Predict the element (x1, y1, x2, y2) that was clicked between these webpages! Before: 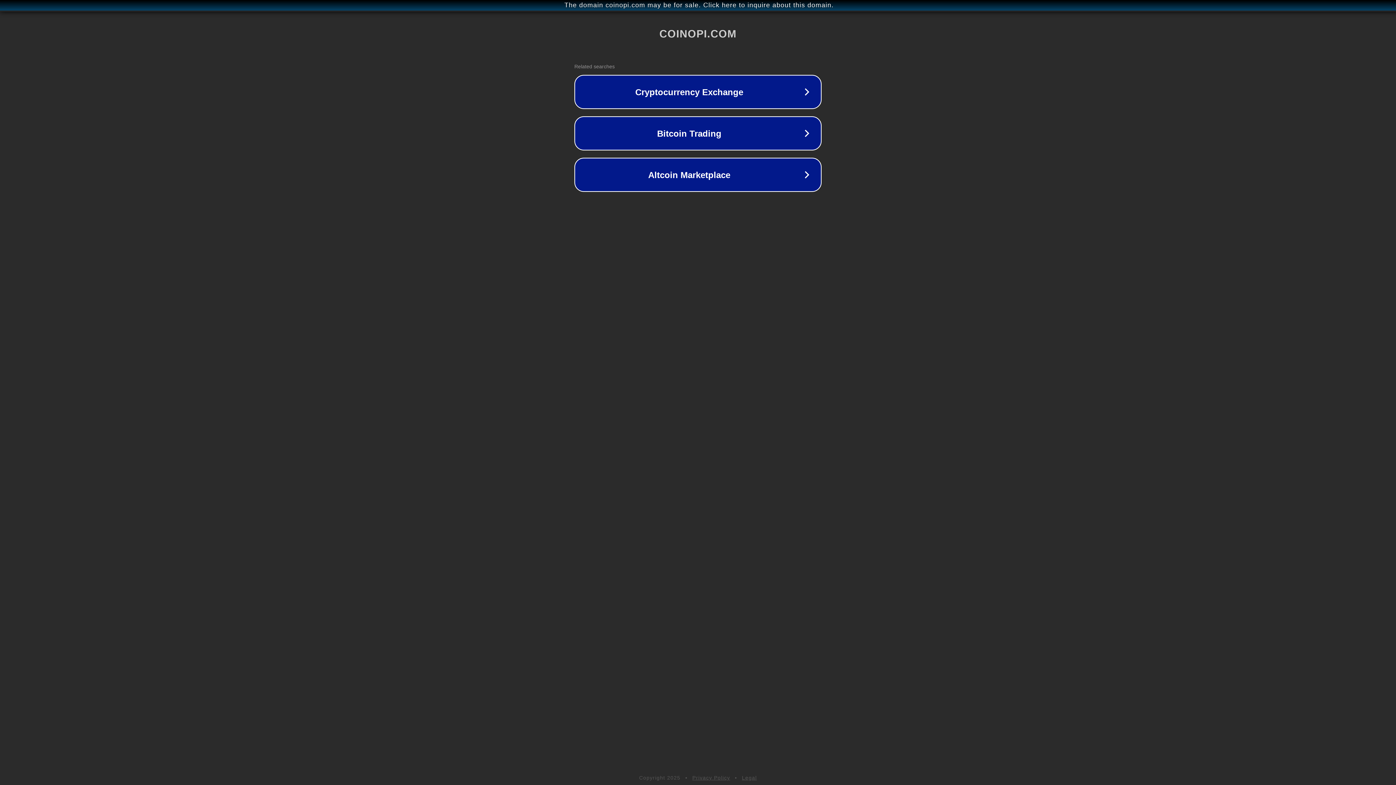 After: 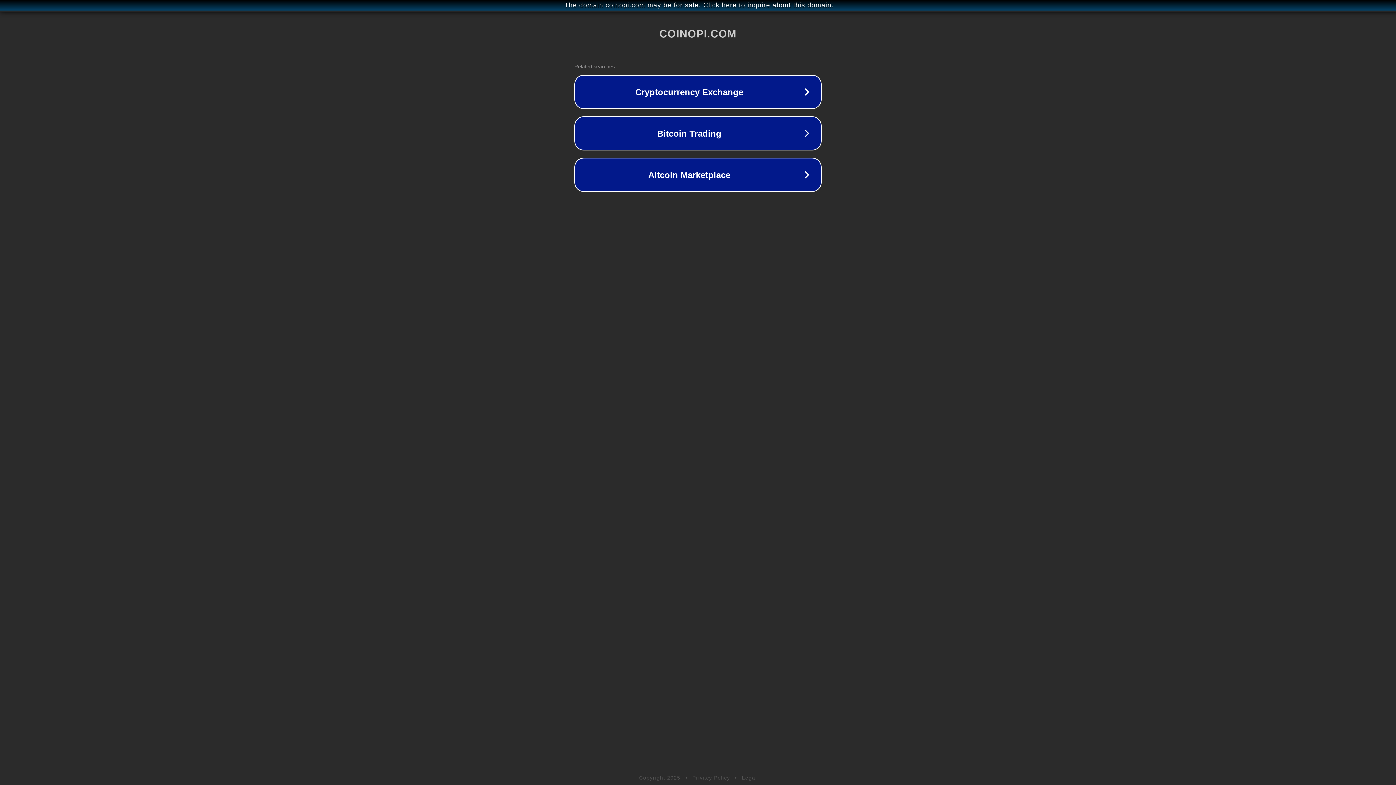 Action: bbox: (692, 775, 730, 781) label: Privacy Policy